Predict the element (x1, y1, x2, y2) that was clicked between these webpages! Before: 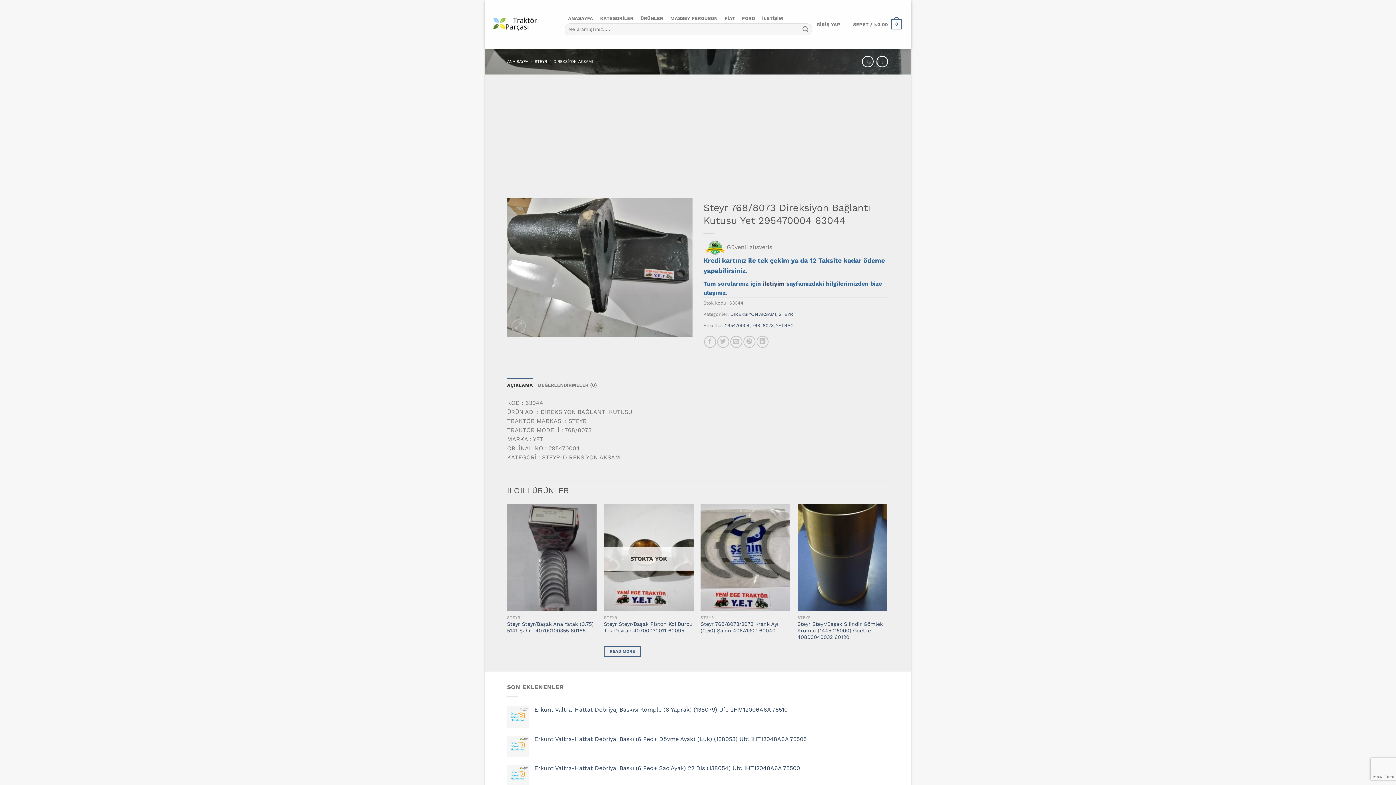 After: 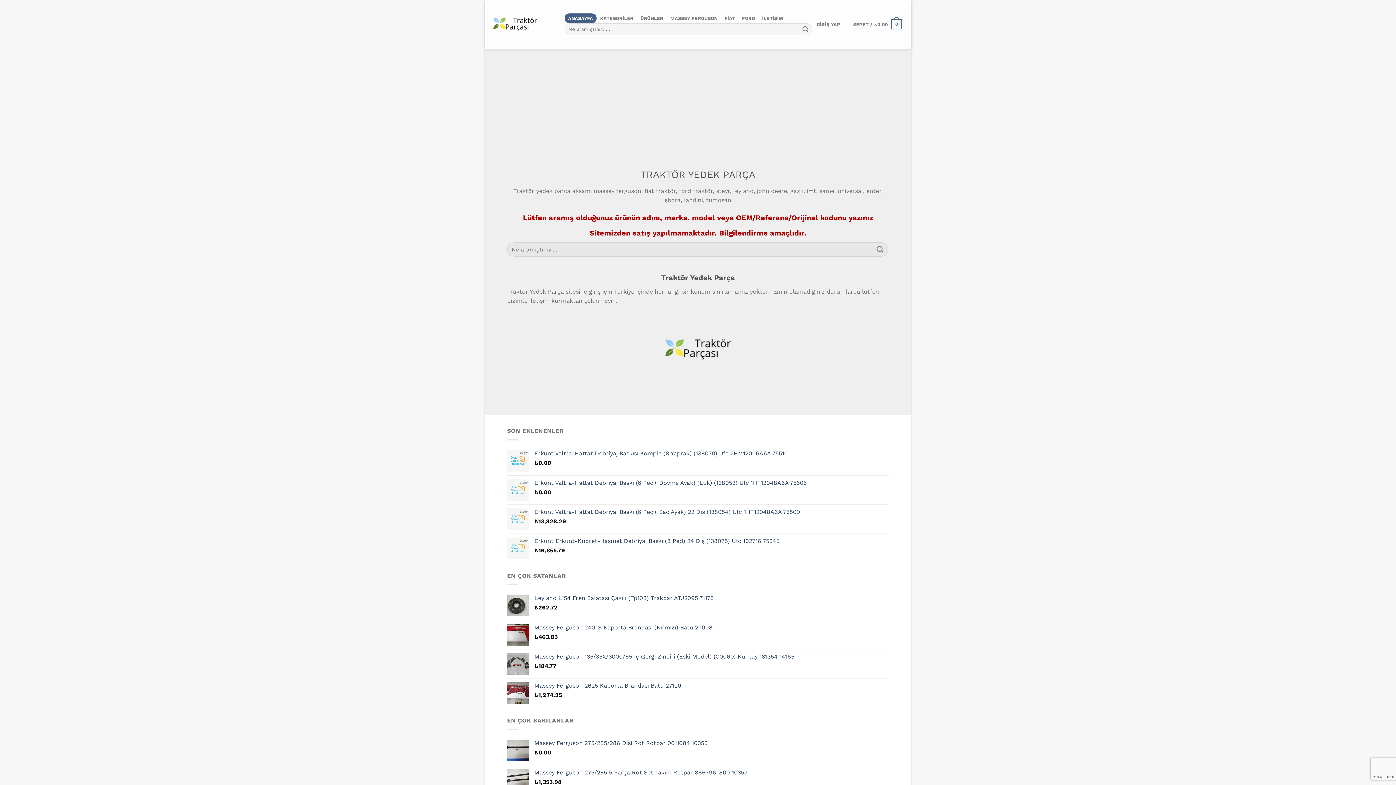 Action: bbox: (507, 59, 528, 64) label: ANA SAYFA